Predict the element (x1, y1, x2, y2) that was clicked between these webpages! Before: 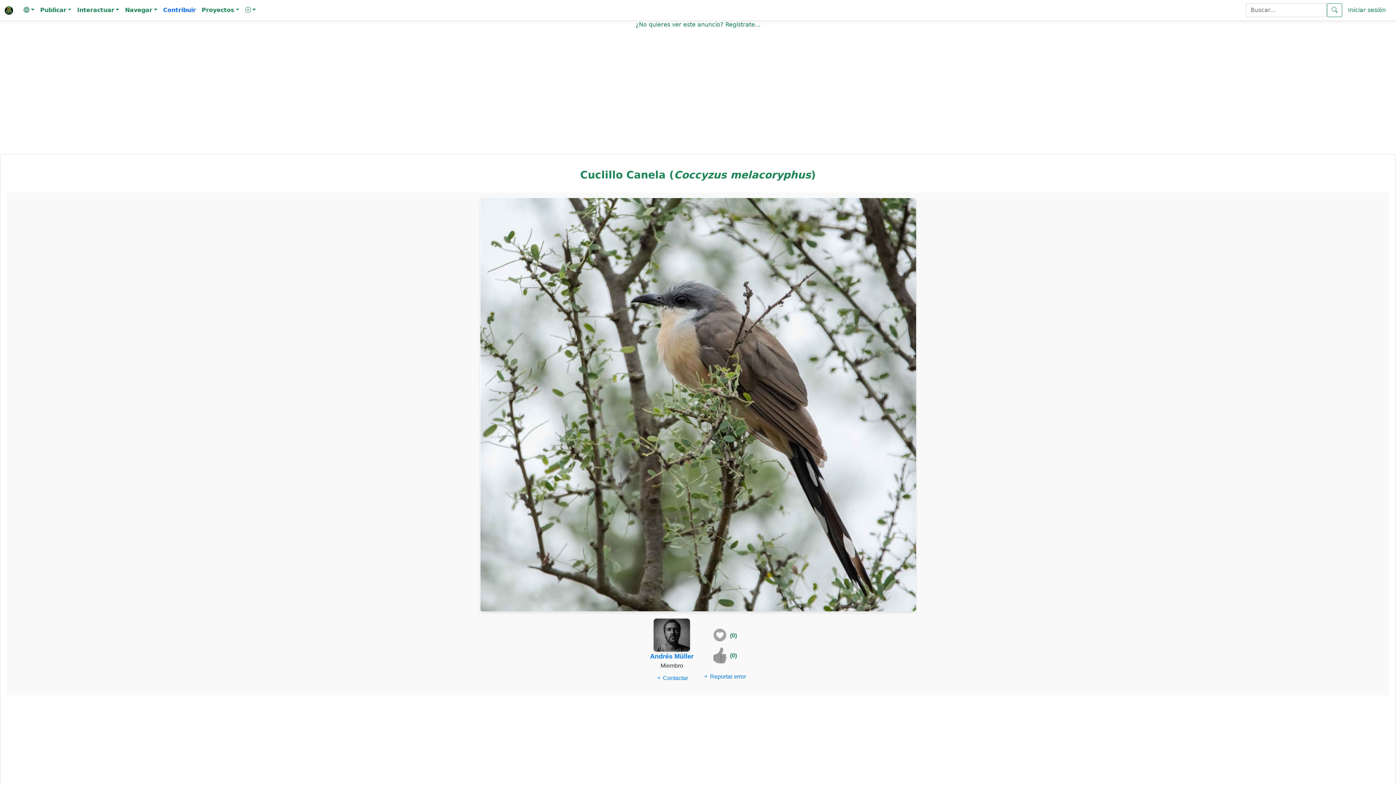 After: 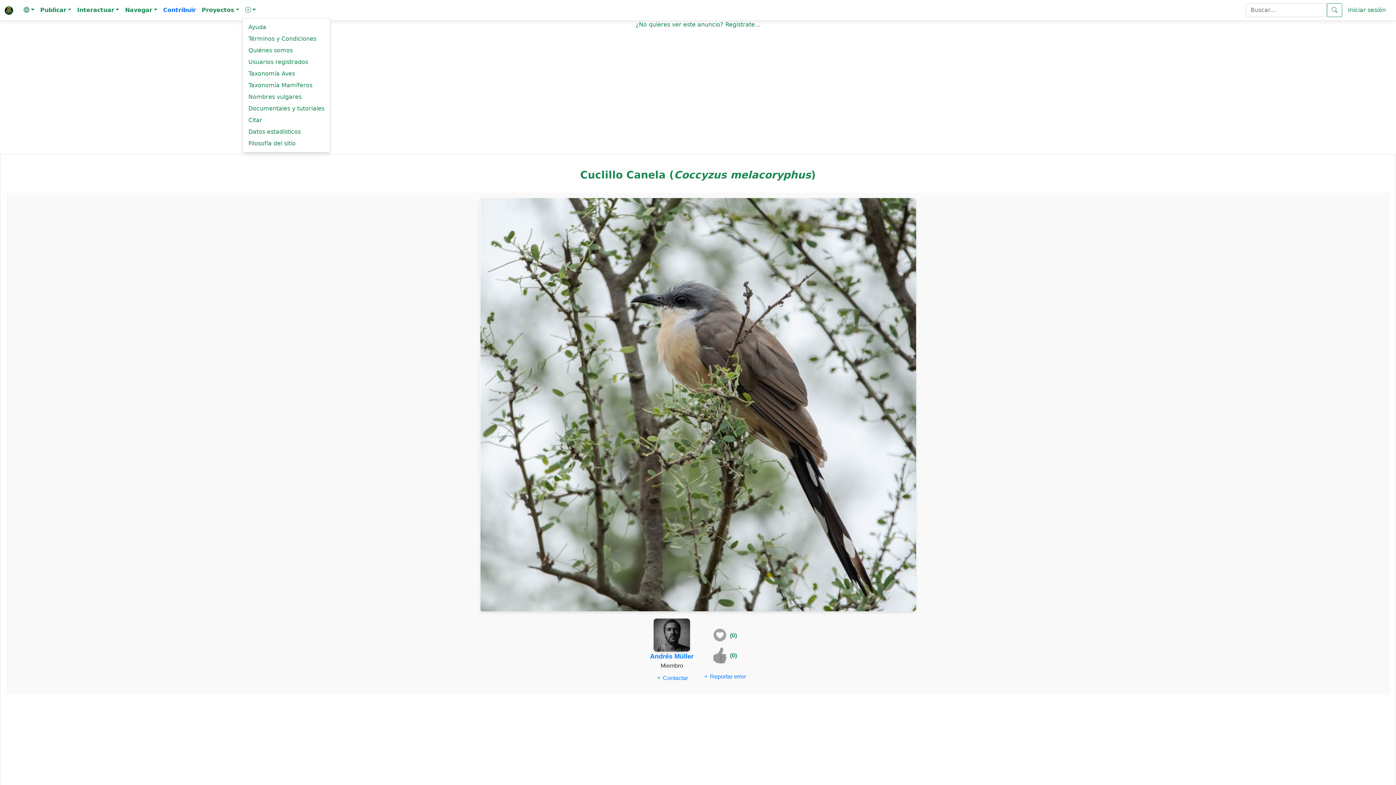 Action: bbox: (242, 2, 258, 17)